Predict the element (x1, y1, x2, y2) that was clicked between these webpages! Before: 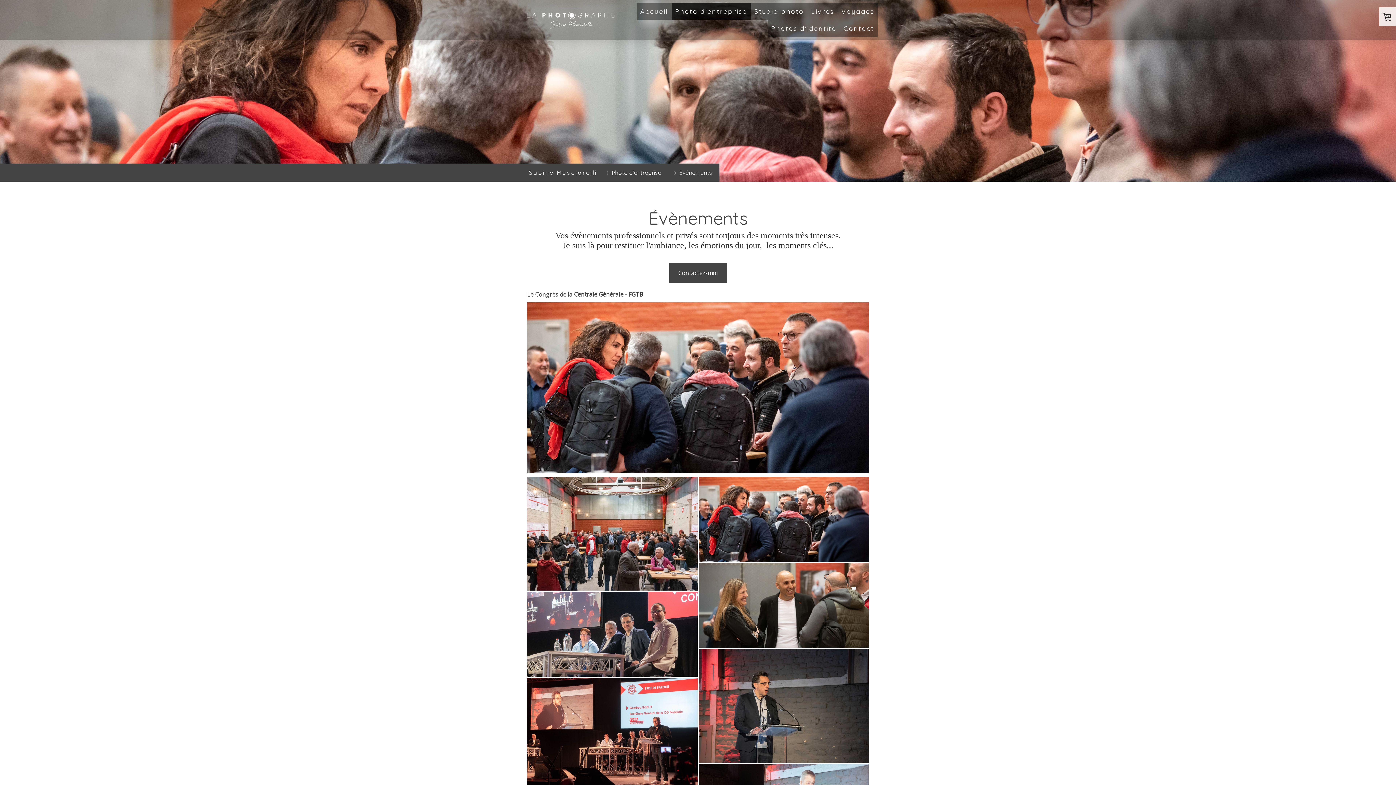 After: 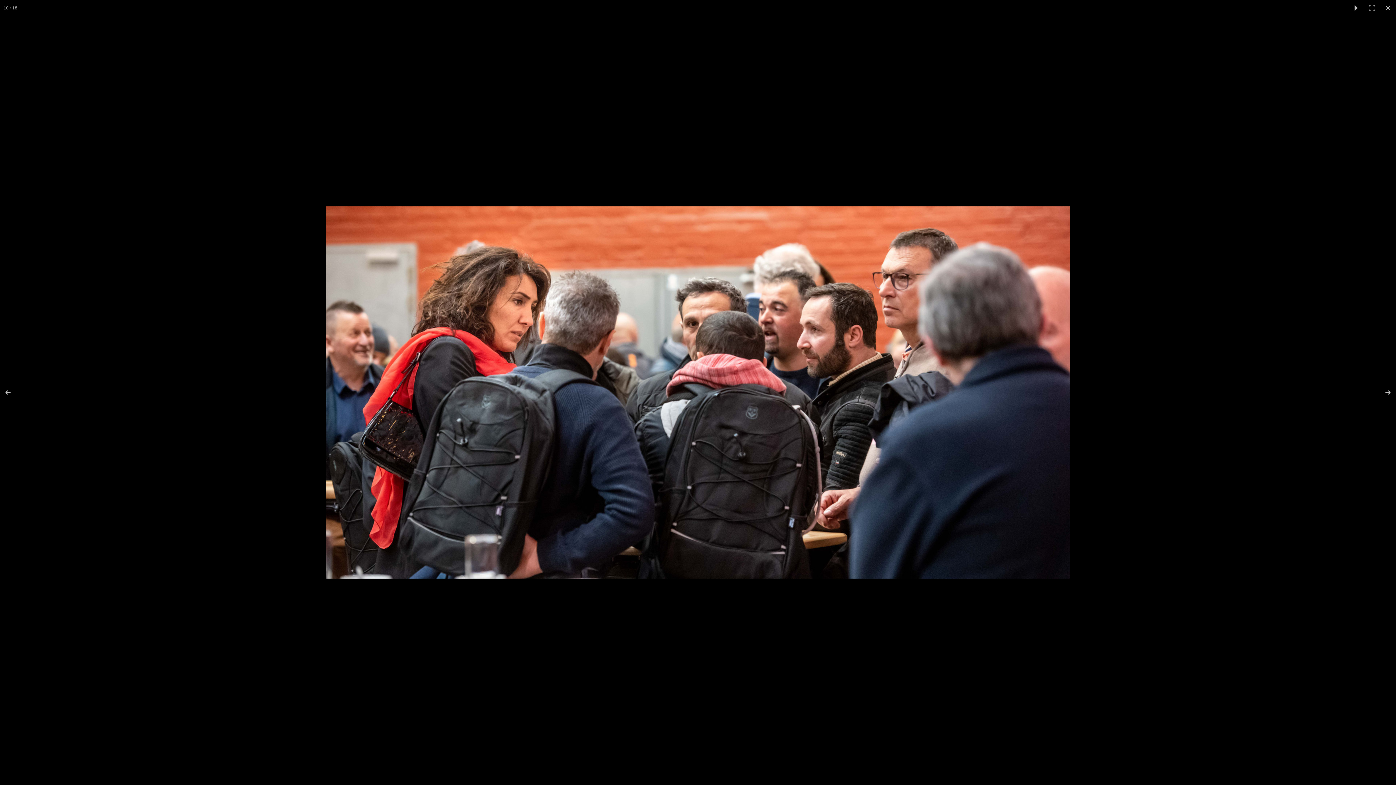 Action: bbox: (698, 477, 869, 562)